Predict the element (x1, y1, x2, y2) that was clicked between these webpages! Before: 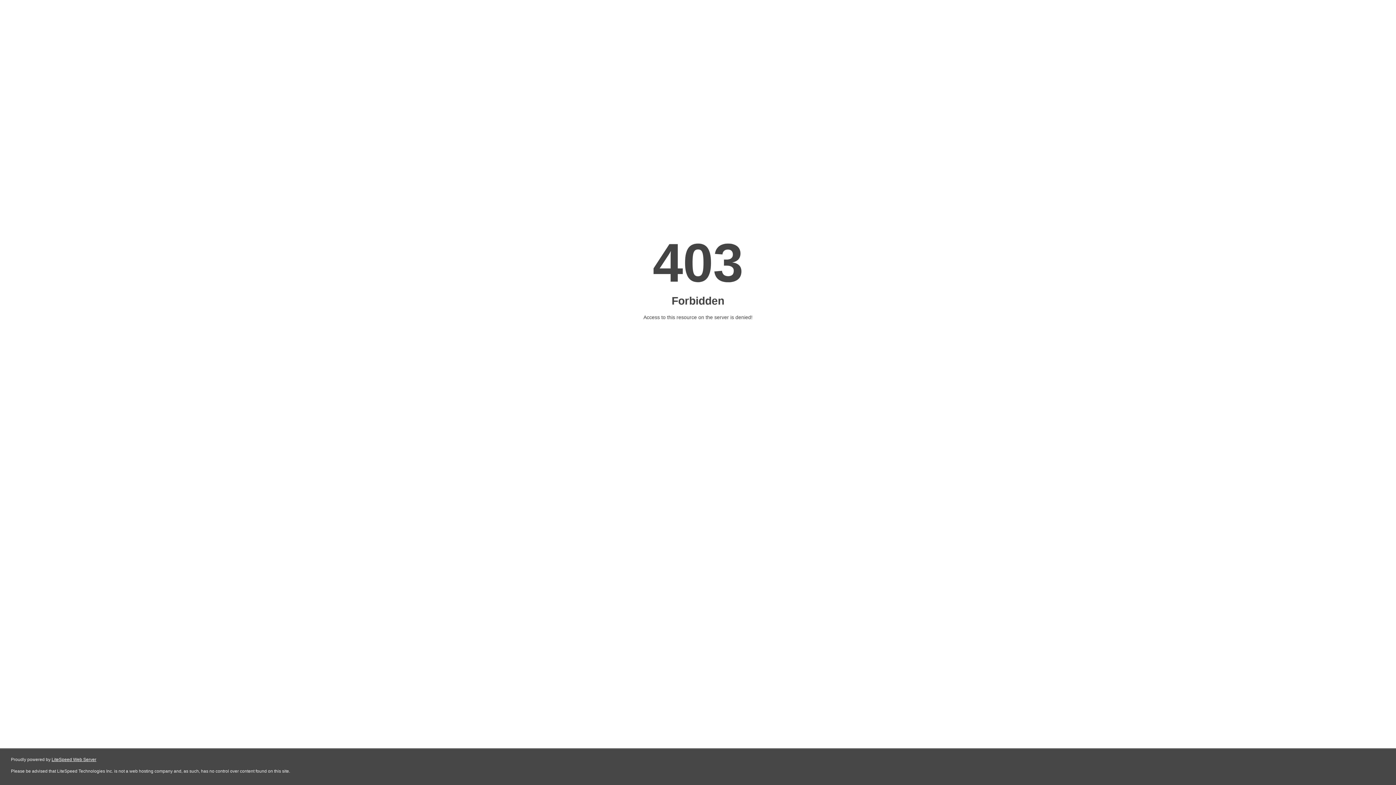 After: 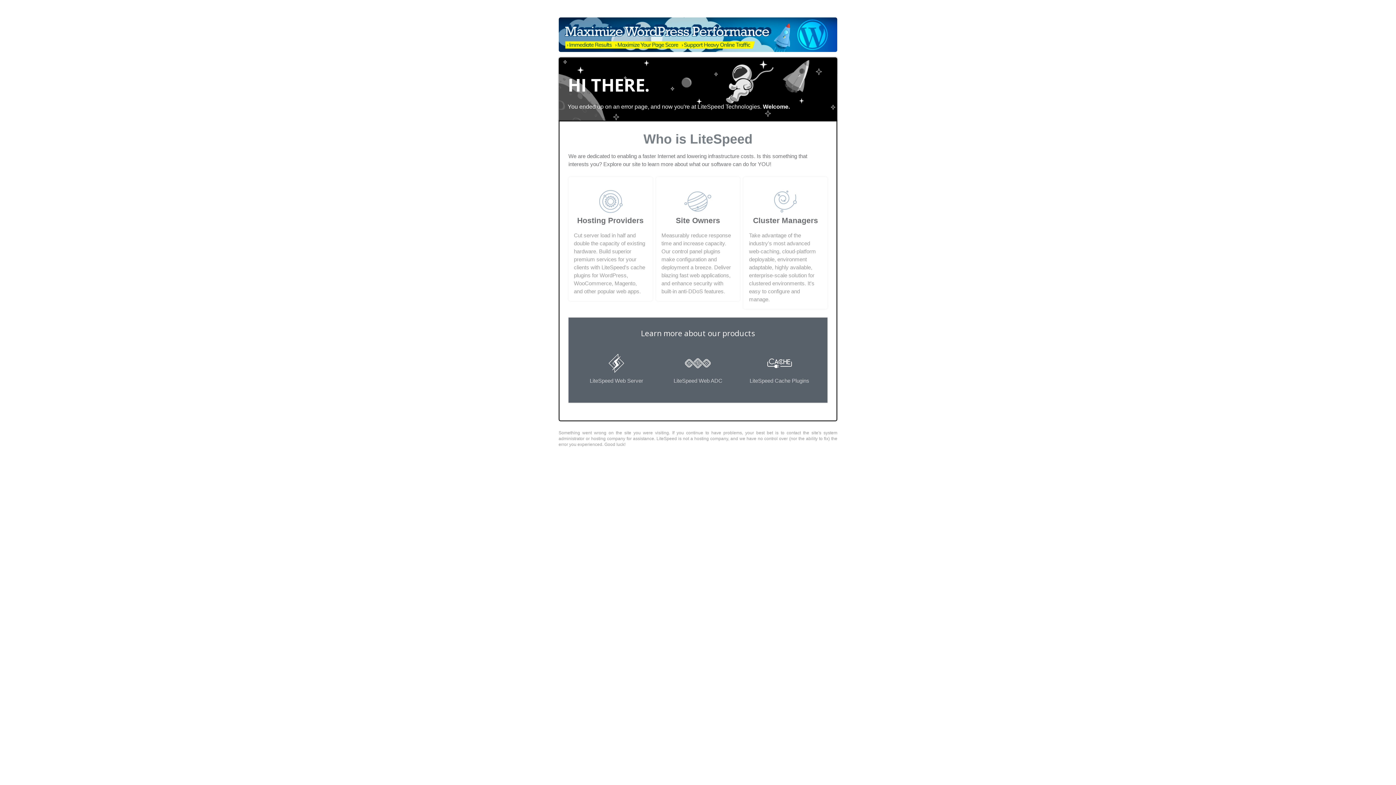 Action: bbox: (51, 757, 96, 762) label: LiteSpeed Web Server